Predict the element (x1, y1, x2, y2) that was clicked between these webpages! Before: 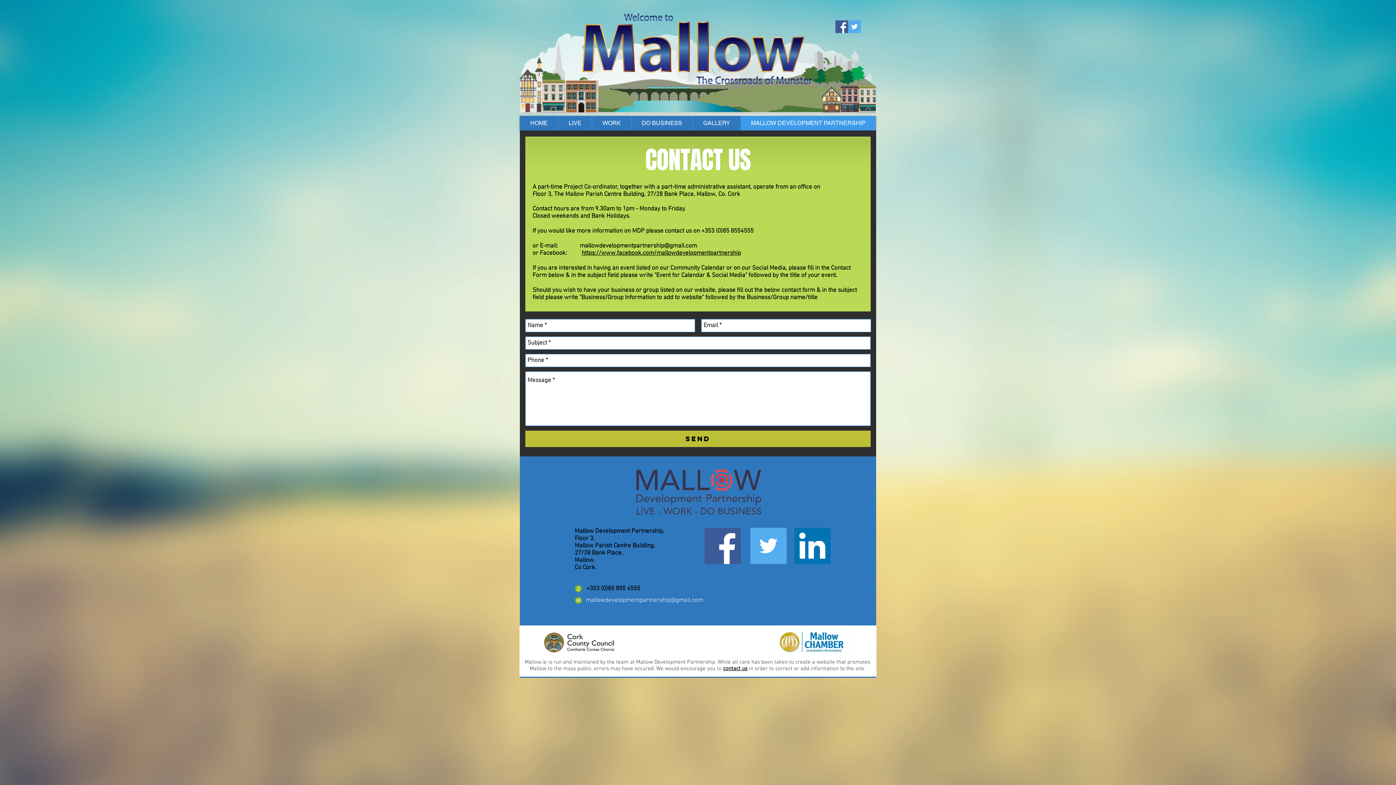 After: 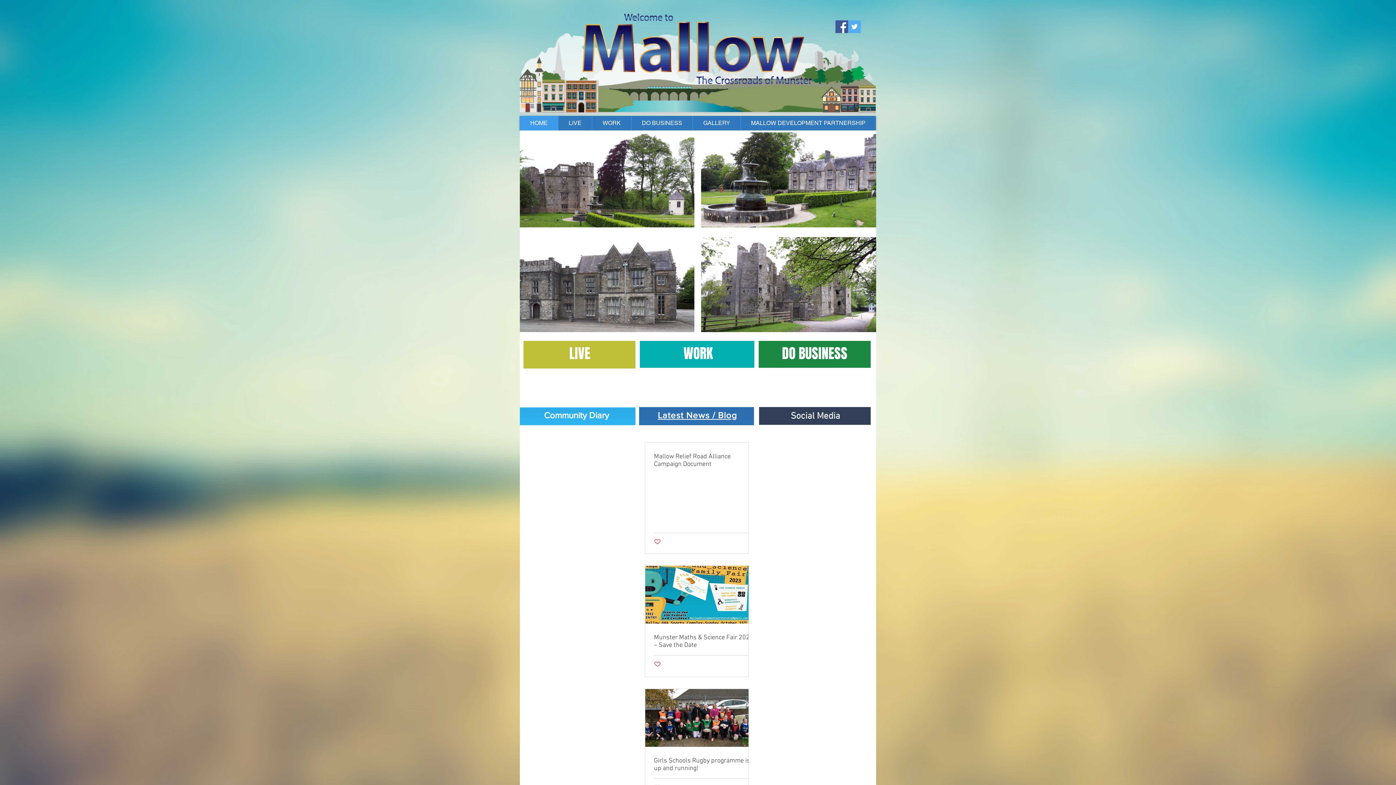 Action: bbox: (520, 116, 558, 130) label: HOME